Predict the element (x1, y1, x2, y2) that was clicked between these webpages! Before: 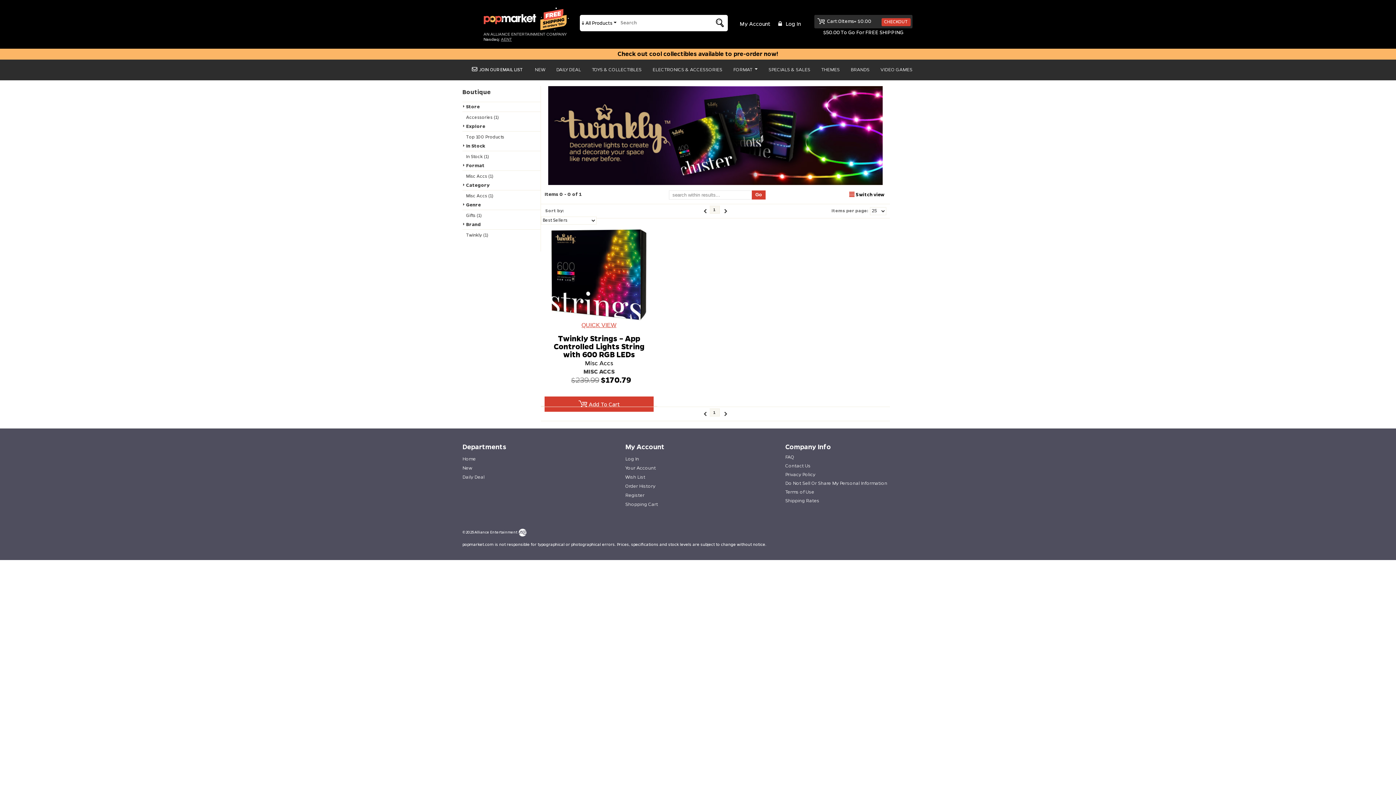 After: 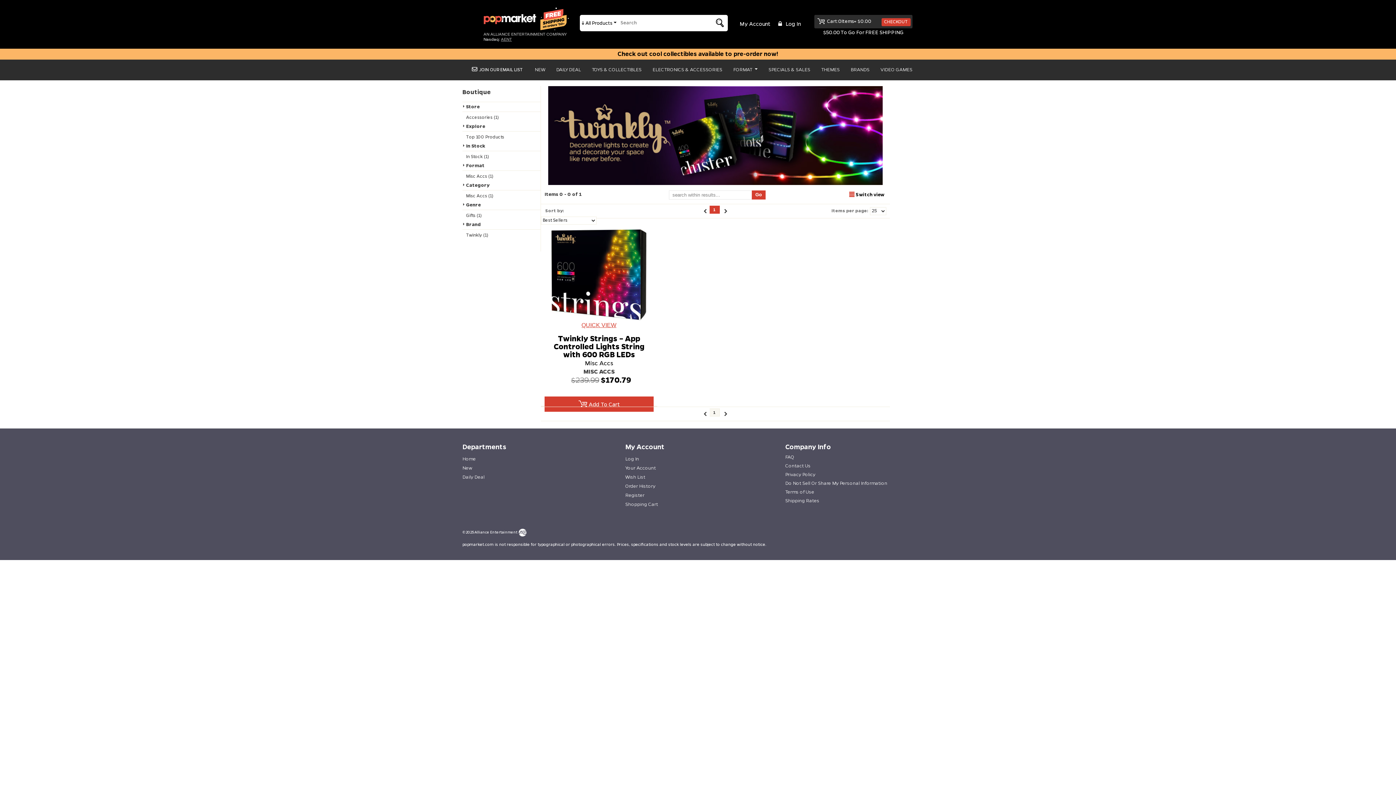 Action: label: 1 bbox: (709, 205, 720, 213)